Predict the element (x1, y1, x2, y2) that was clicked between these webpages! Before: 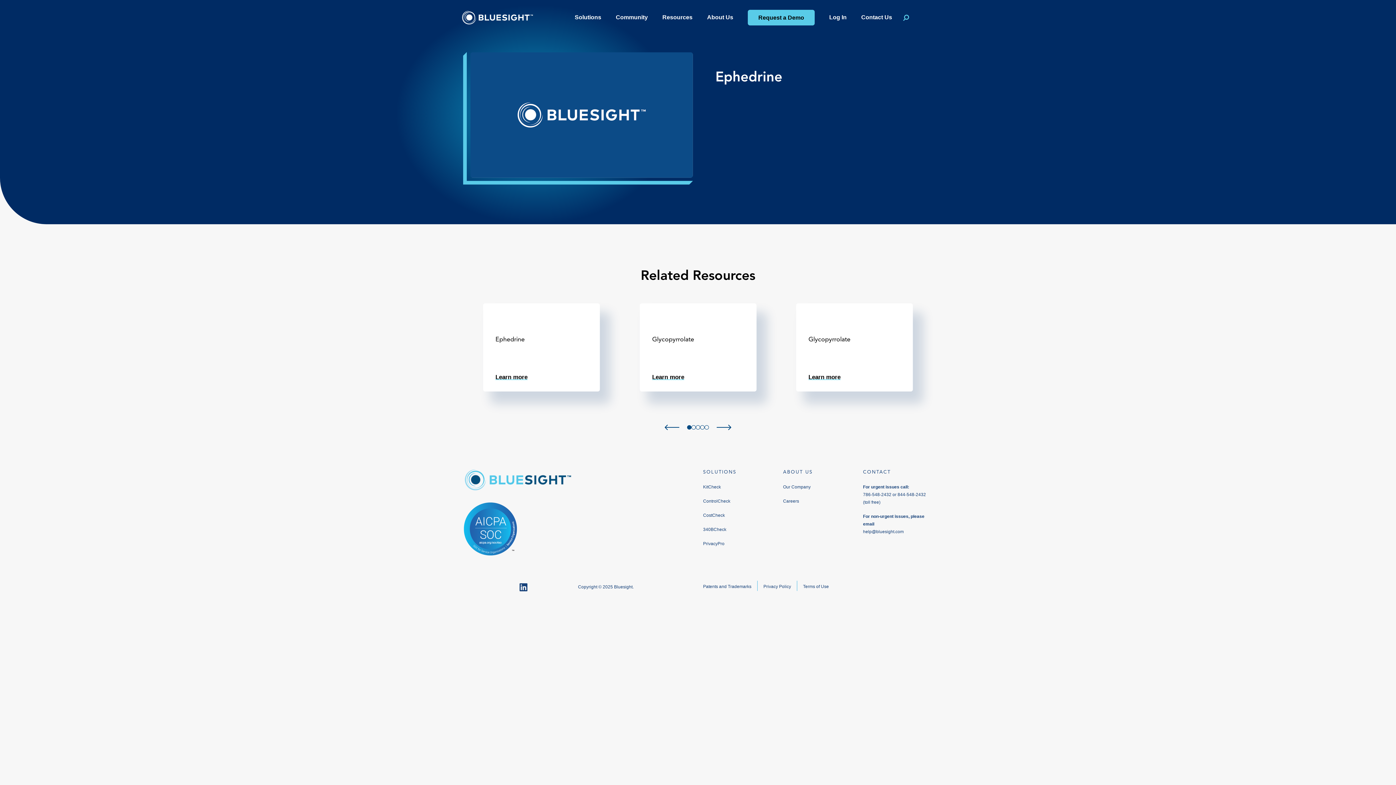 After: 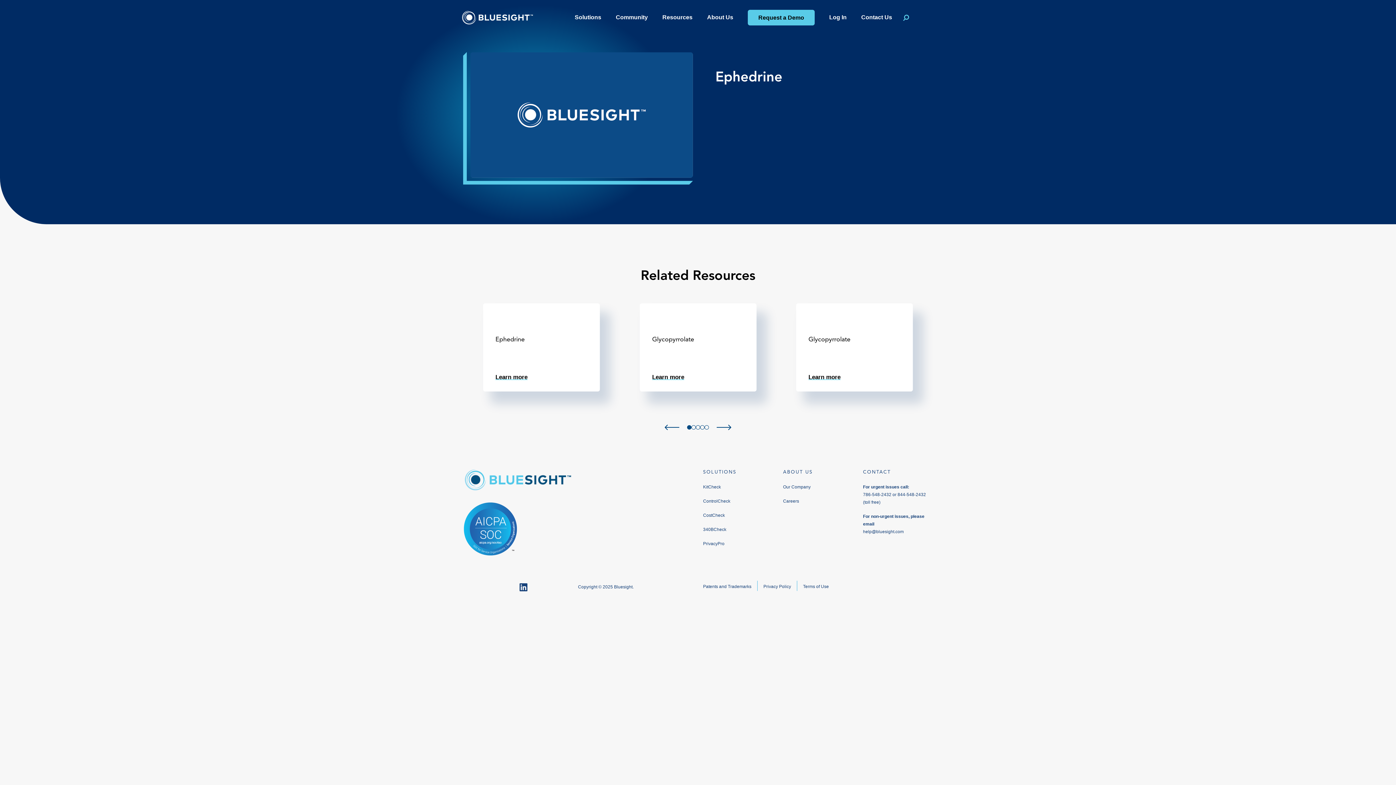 Action: label: Learn more bbox: (495, 374, 587, 381)